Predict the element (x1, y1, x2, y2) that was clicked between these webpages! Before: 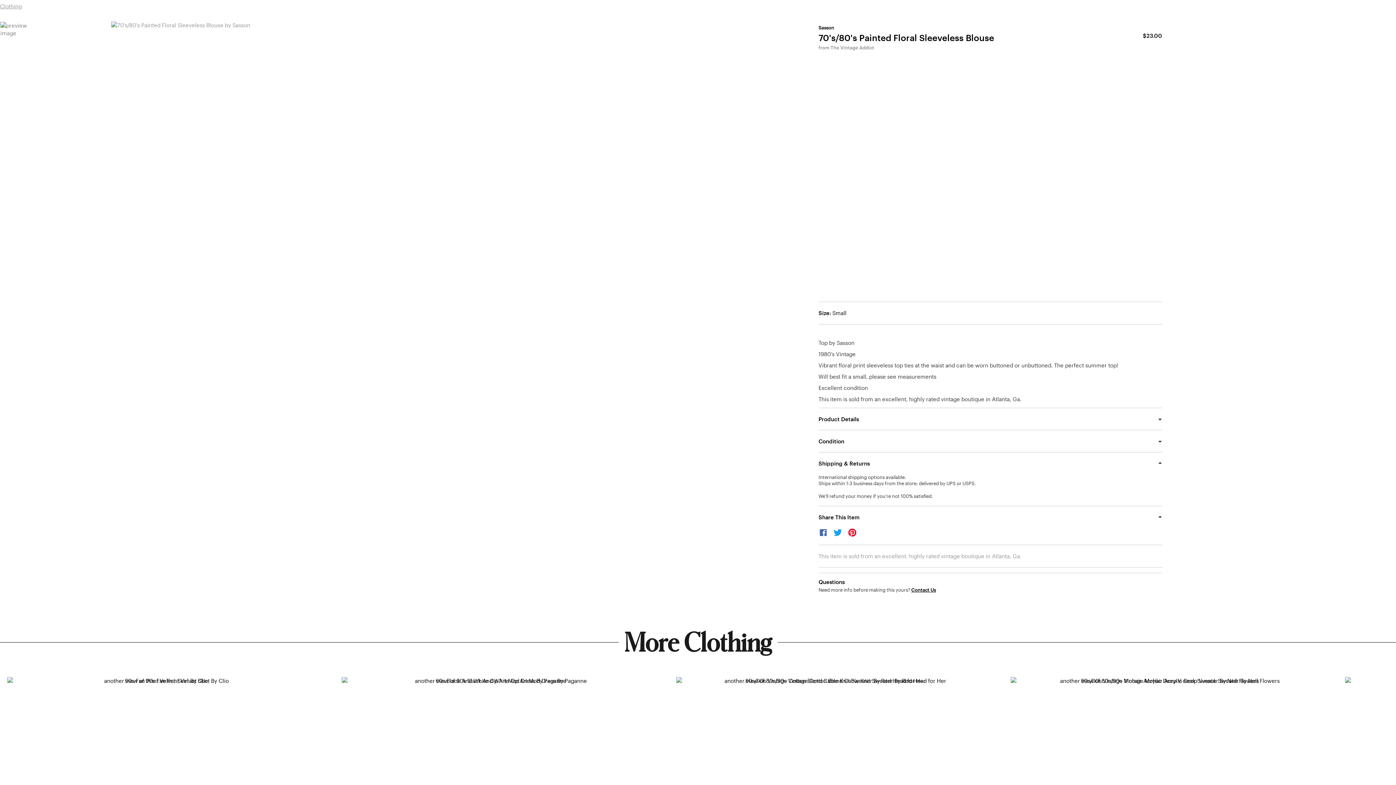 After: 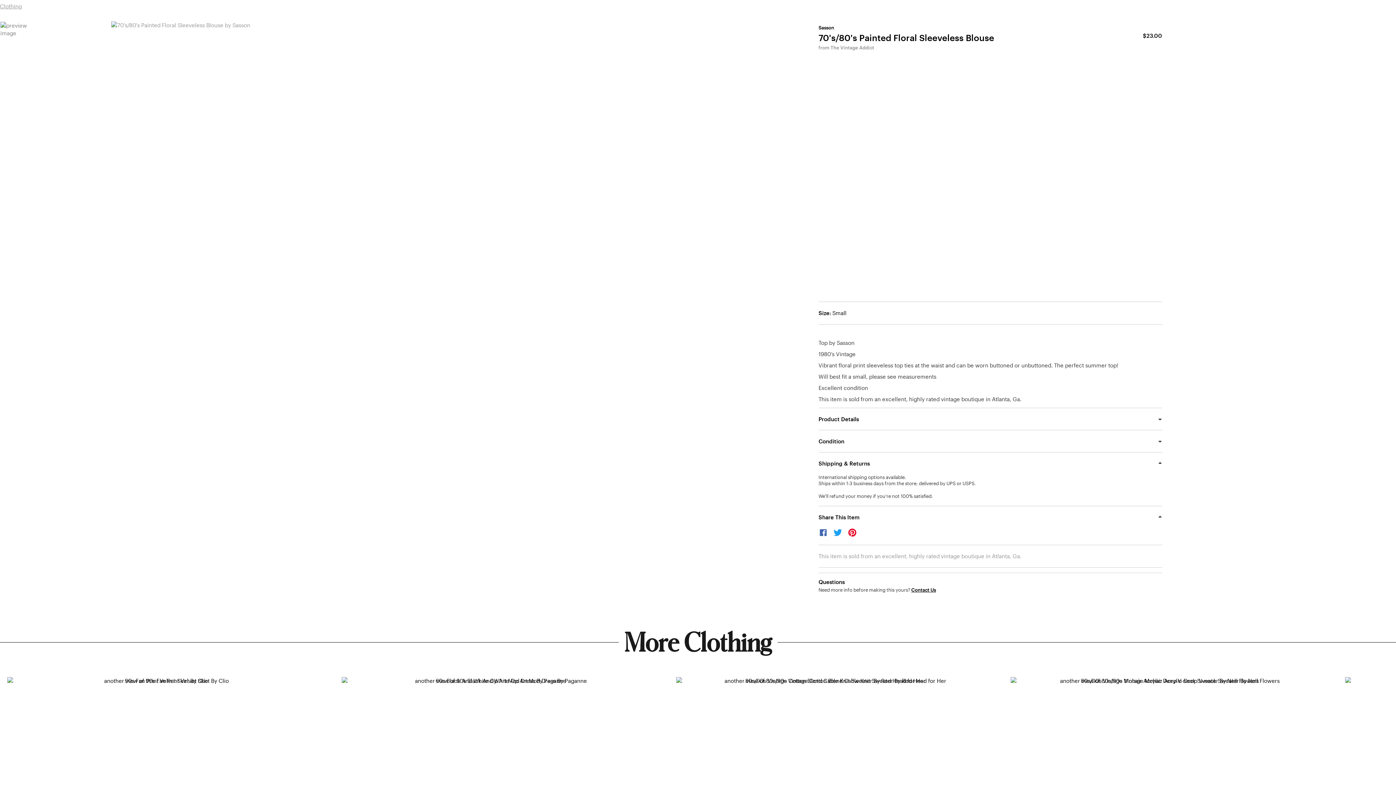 Action: label: Tweet on Twitter bbox: (833, 528, 847, 539)